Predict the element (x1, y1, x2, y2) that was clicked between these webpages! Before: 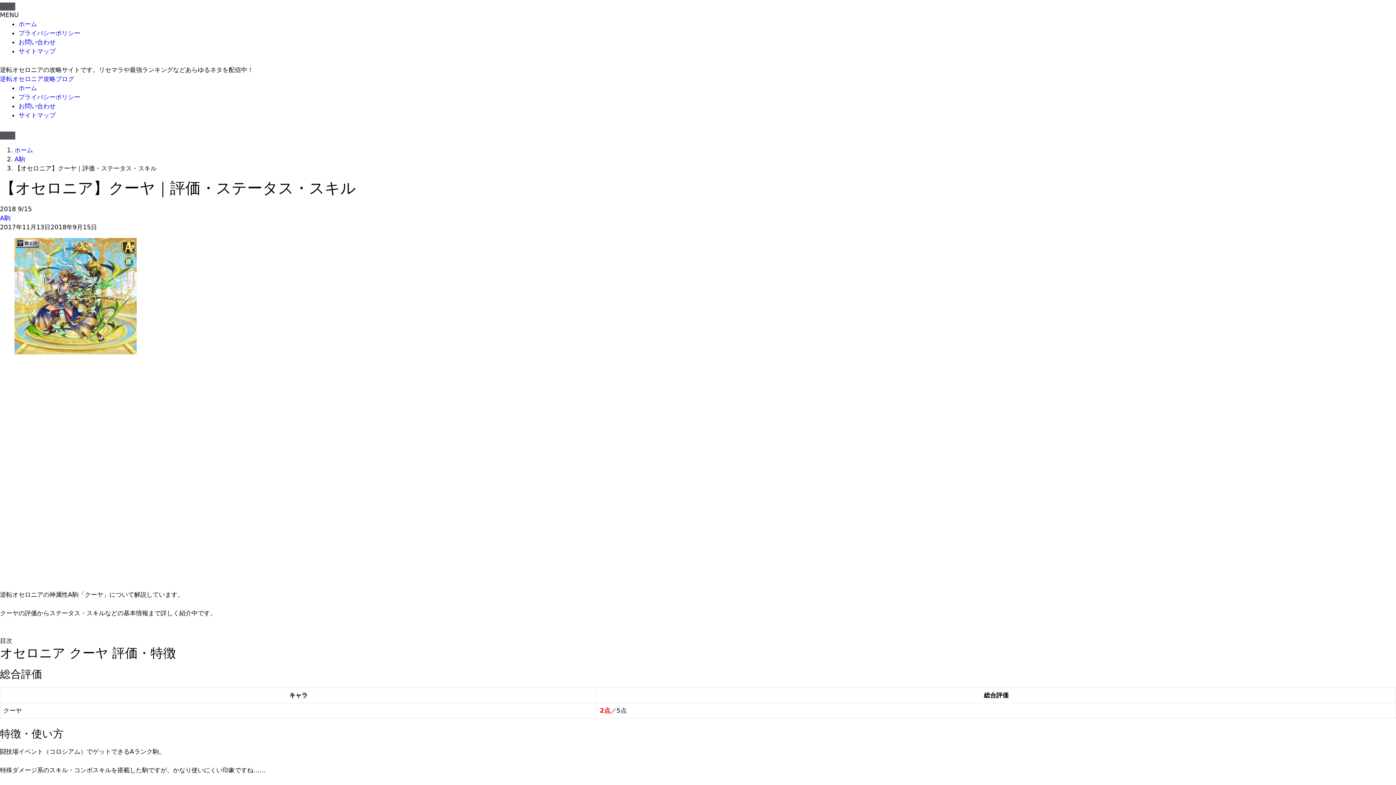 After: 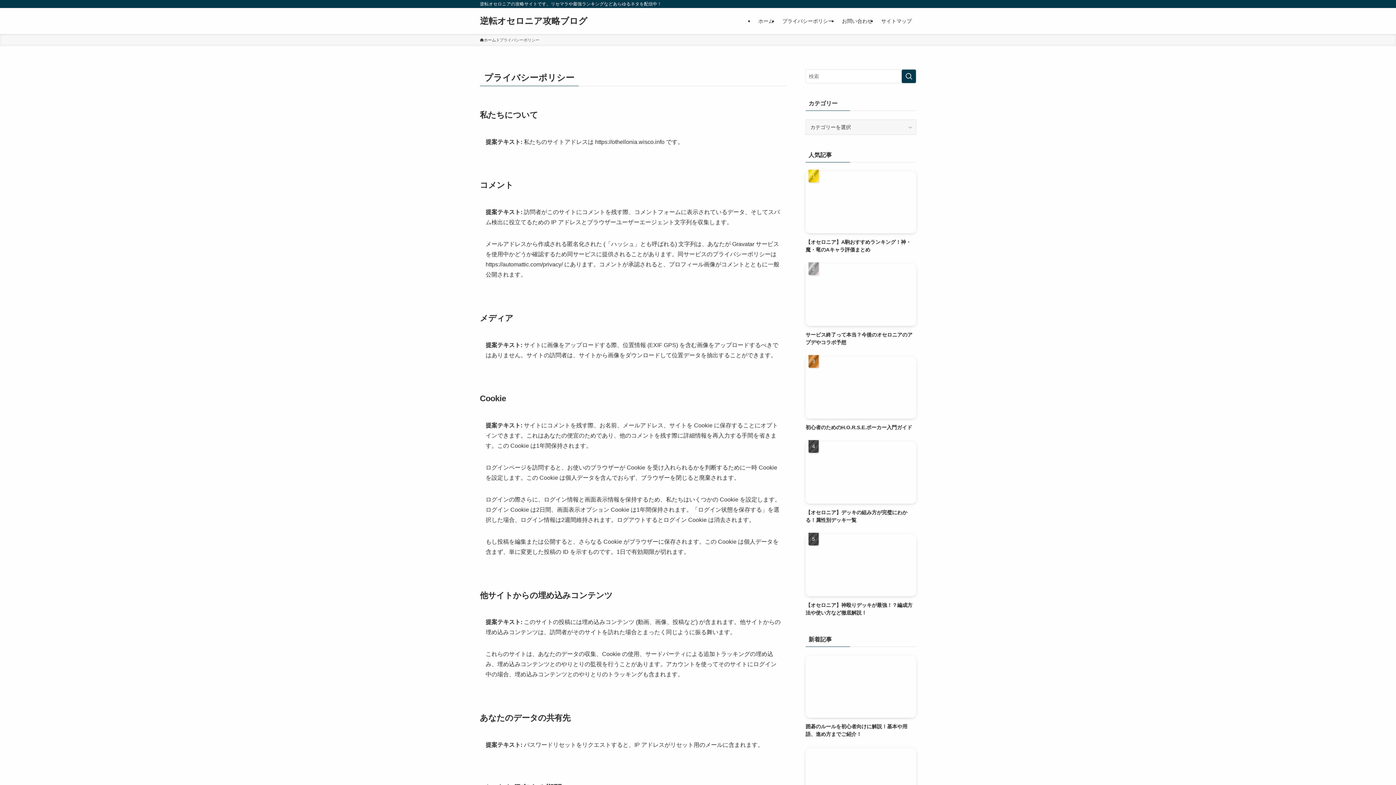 Action: bbox: (18, 93, 80, 100) label: プライバシーポリシー